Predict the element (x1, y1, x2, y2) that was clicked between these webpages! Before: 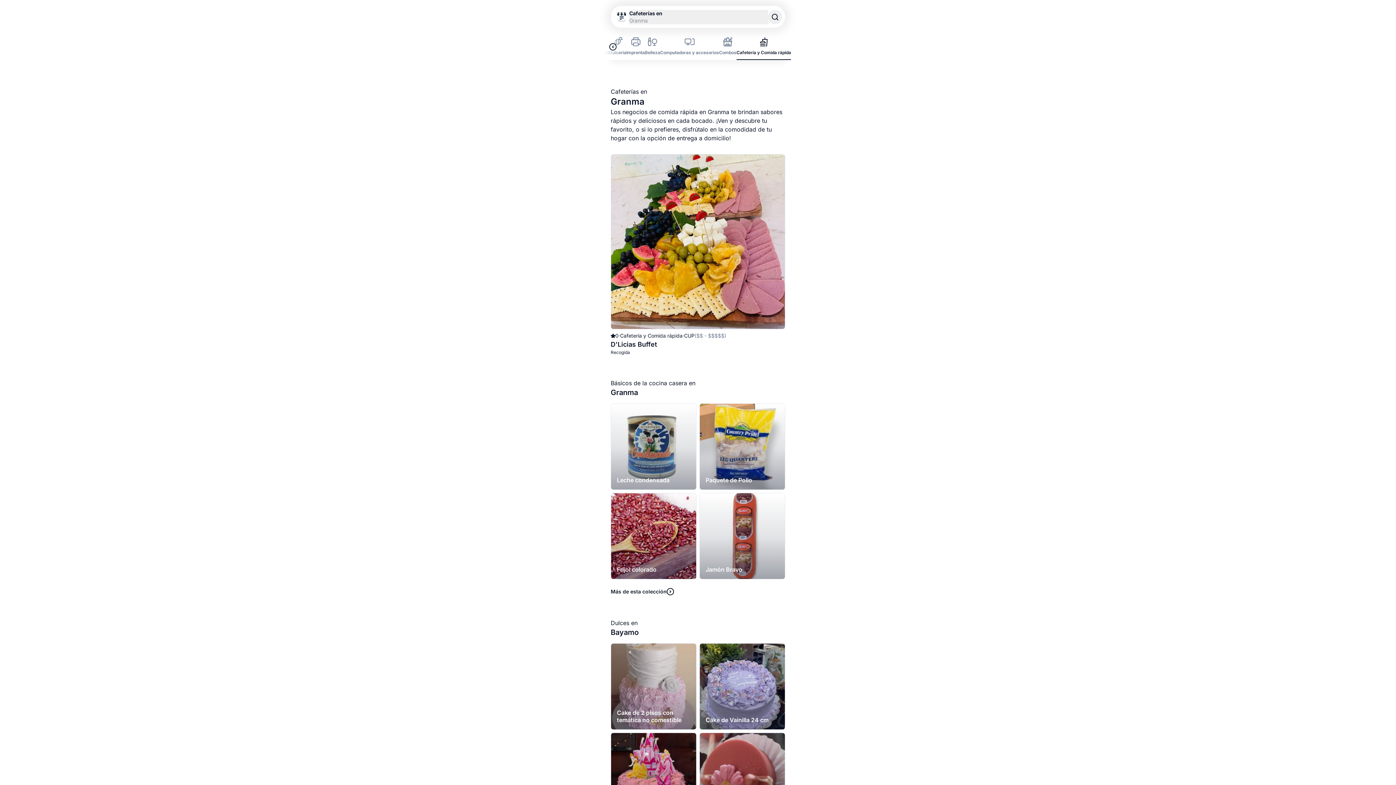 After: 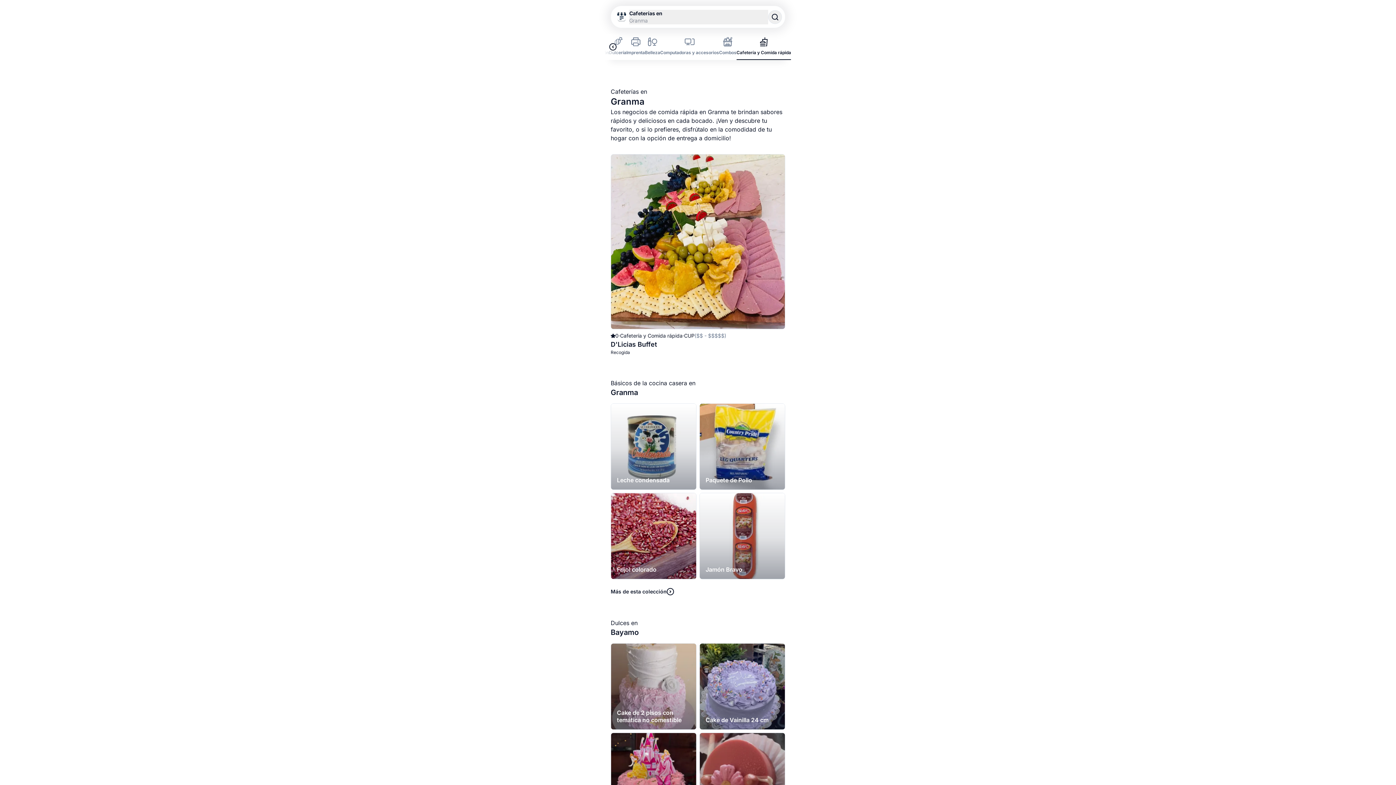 Action: label: 0
·
Cafetería y Comida rápida
·
CUP
($$ - $$$$$)
D'Licias Buffet
Recogida bbox: (610, 154, 785, 355)